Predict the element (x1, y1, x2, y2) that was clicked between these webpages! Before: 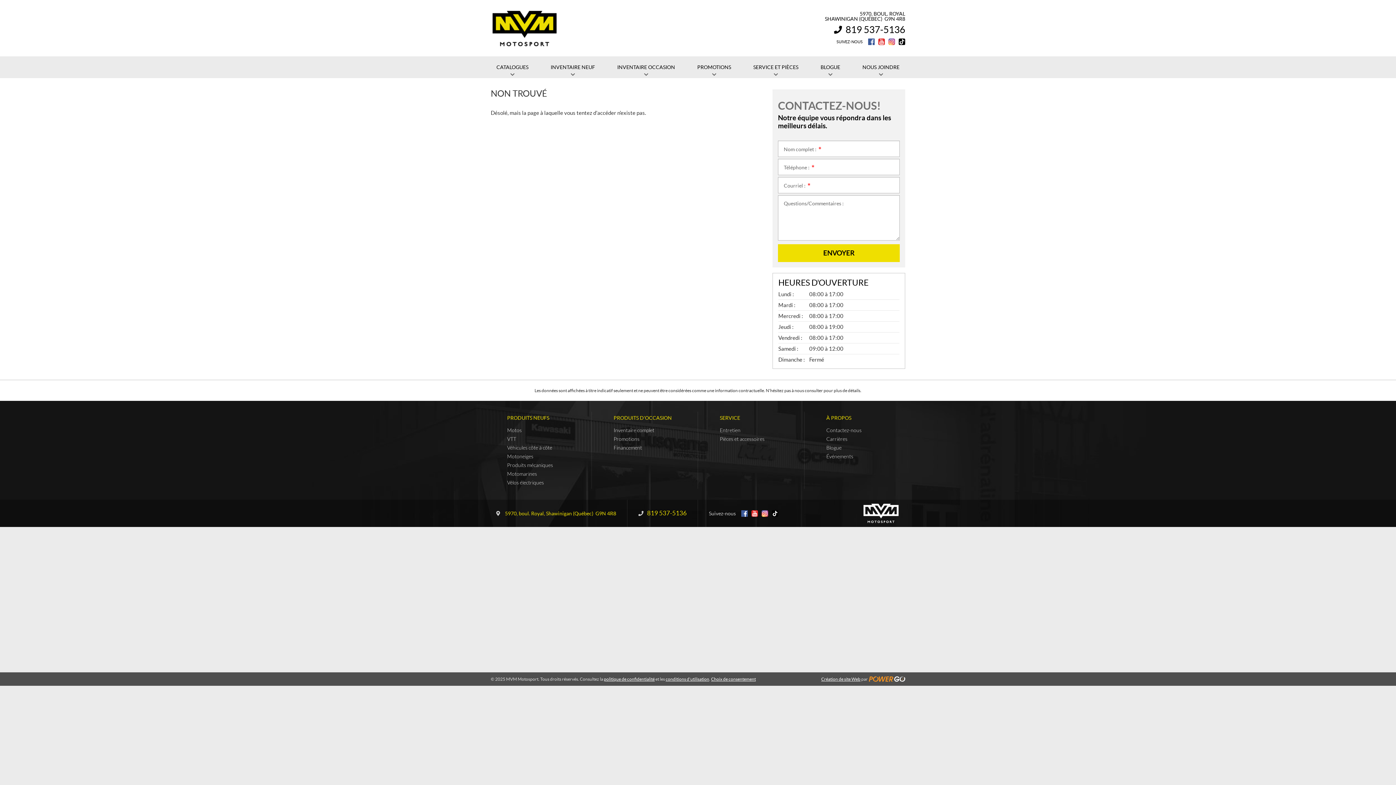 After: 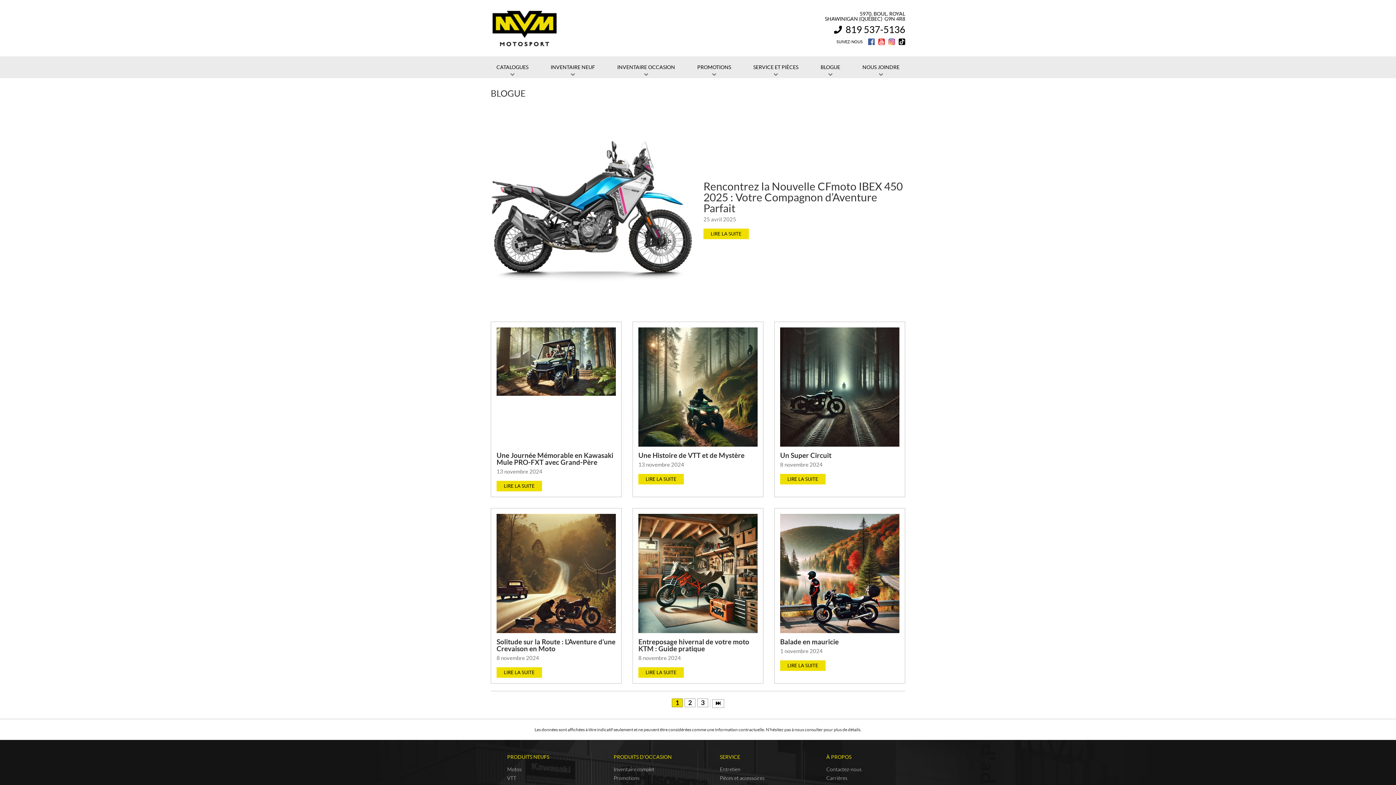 Action: label: Blogue bbox: (826, 445, 841, 450)